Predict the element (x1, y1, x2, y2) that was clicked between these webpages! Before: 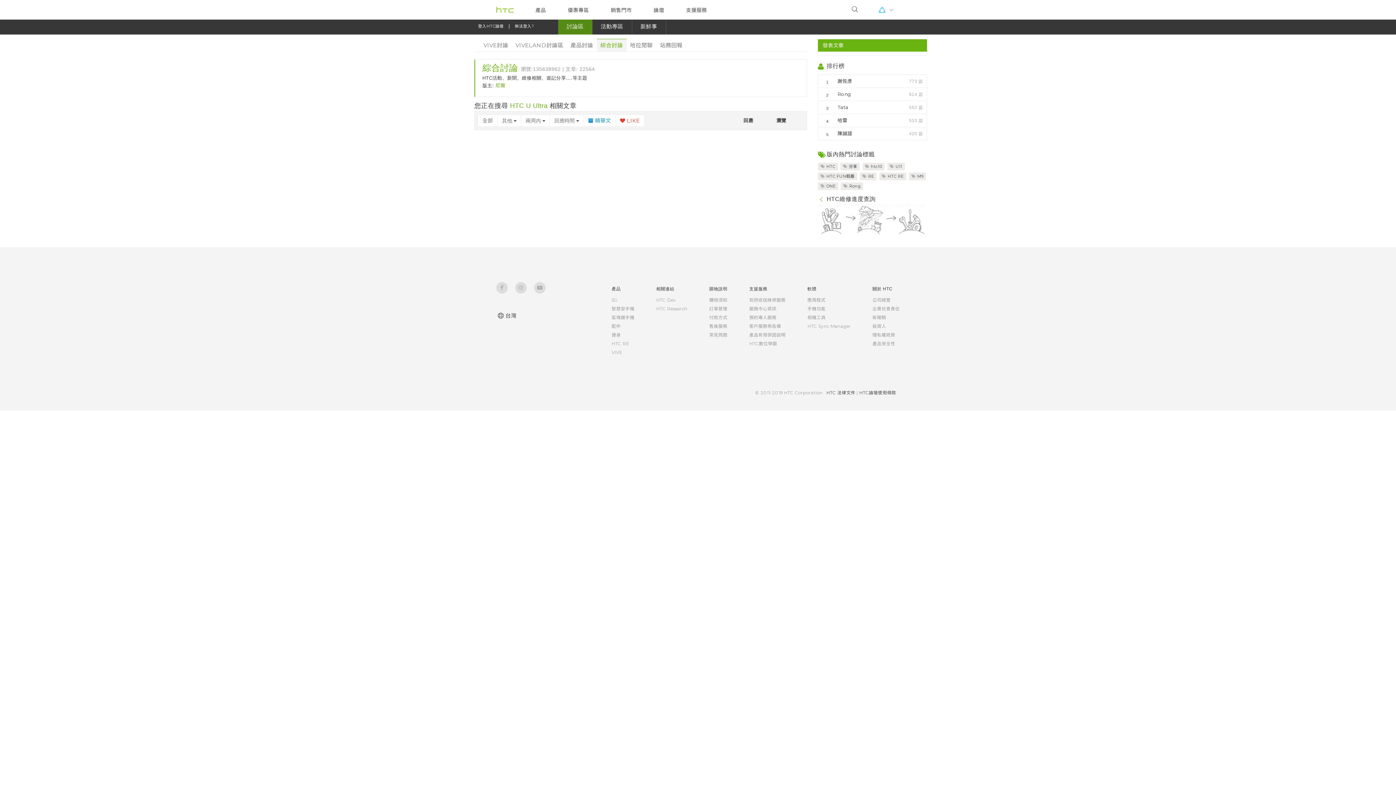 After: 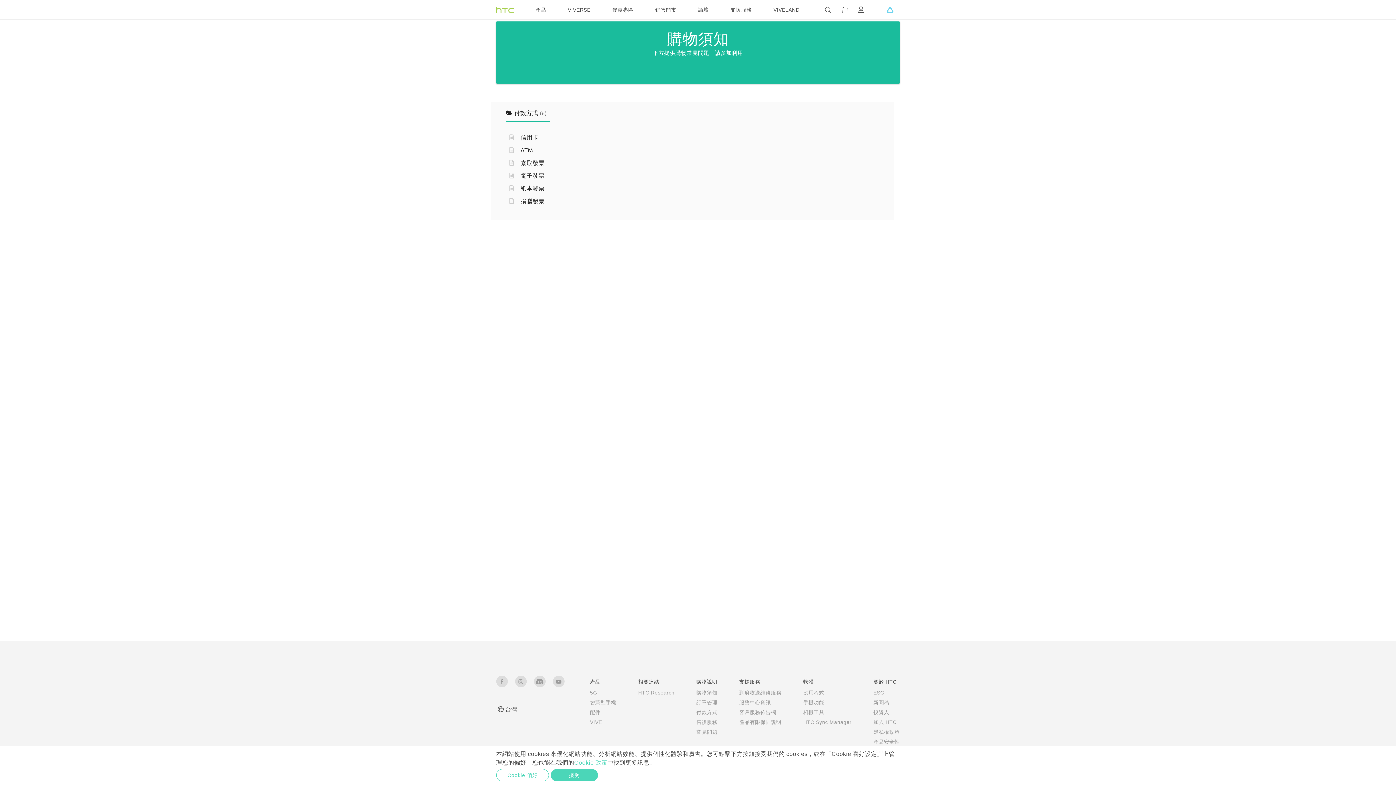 Action: label: 付款方式 bbox: (709, 314, 727, 320)